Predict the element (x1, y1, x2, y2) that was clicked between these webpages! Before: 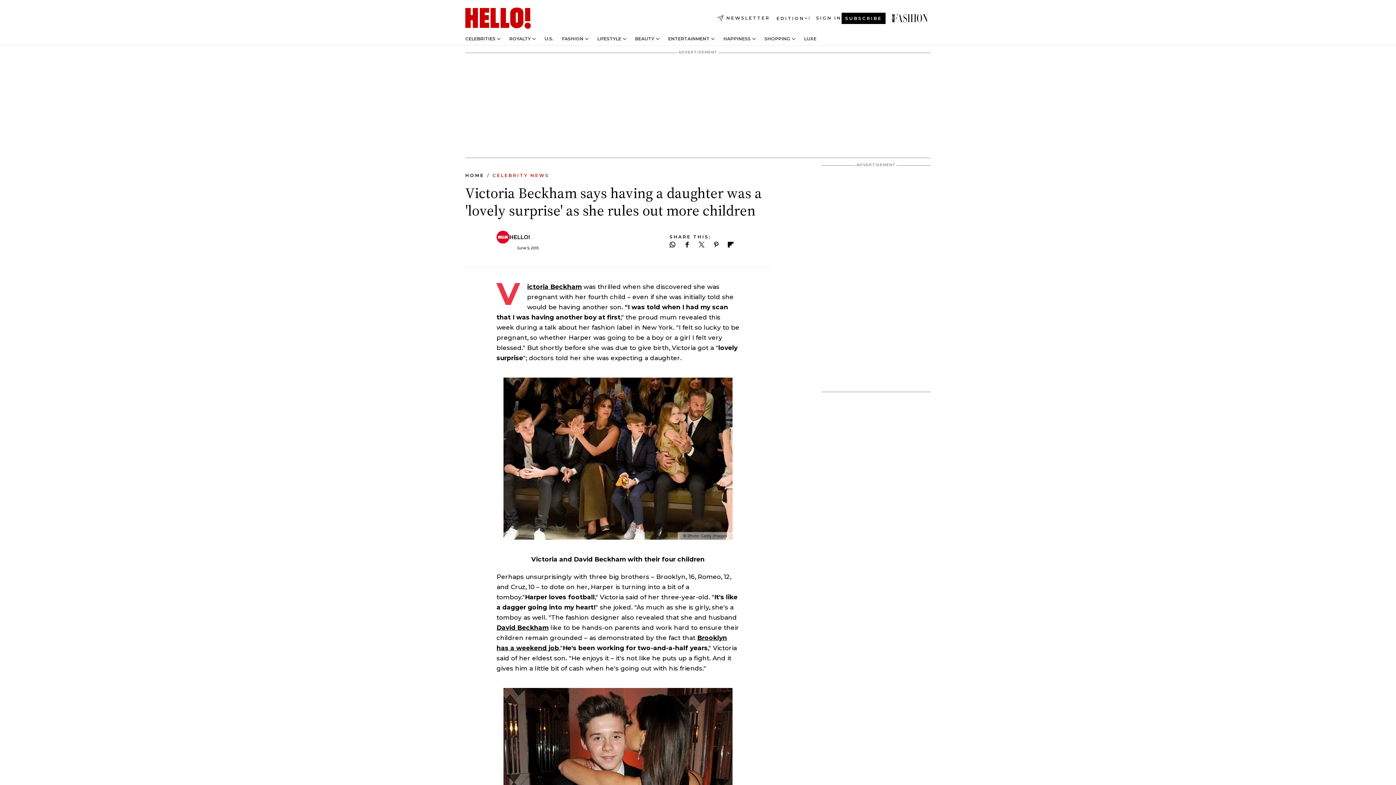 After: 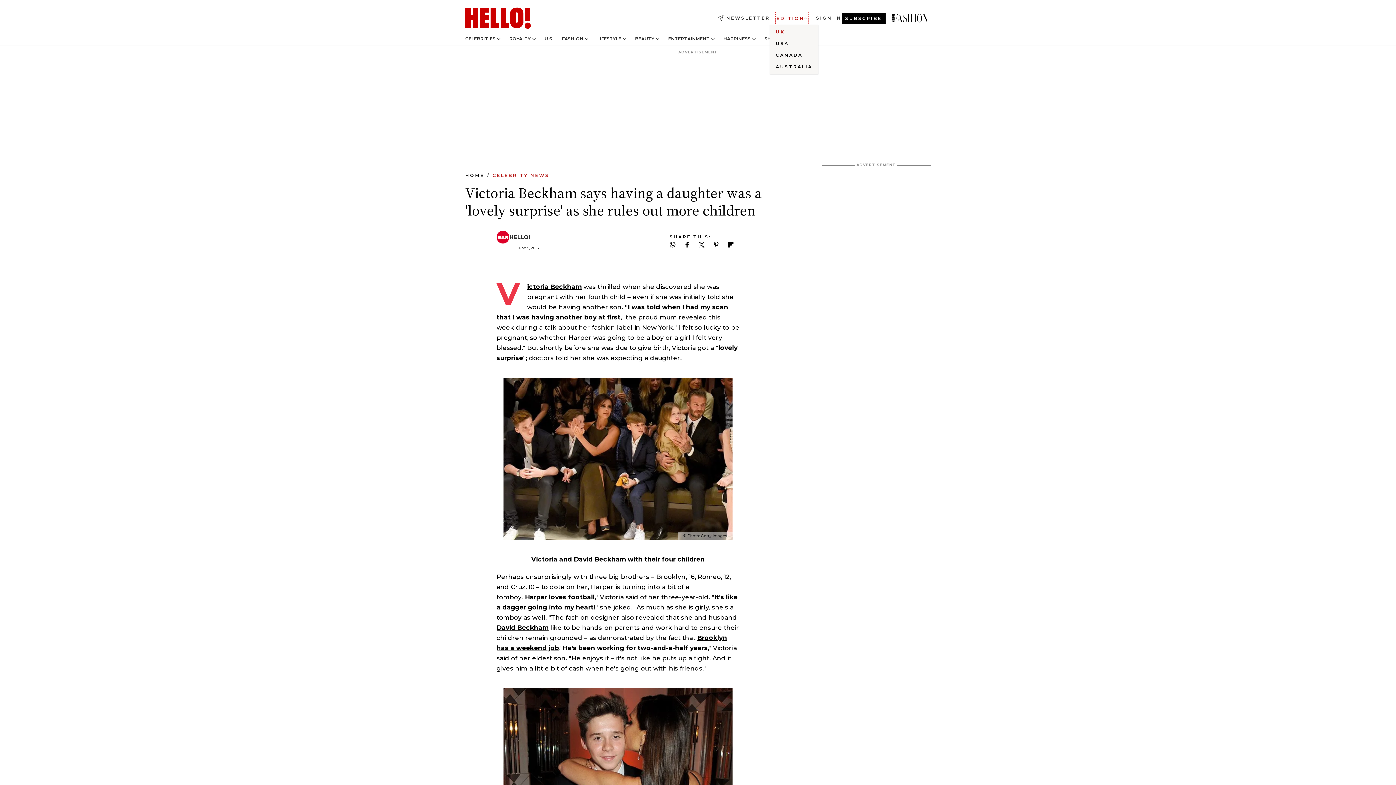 Action: bbox: (776, 13, 807, 23) label: Open Edition Switcher